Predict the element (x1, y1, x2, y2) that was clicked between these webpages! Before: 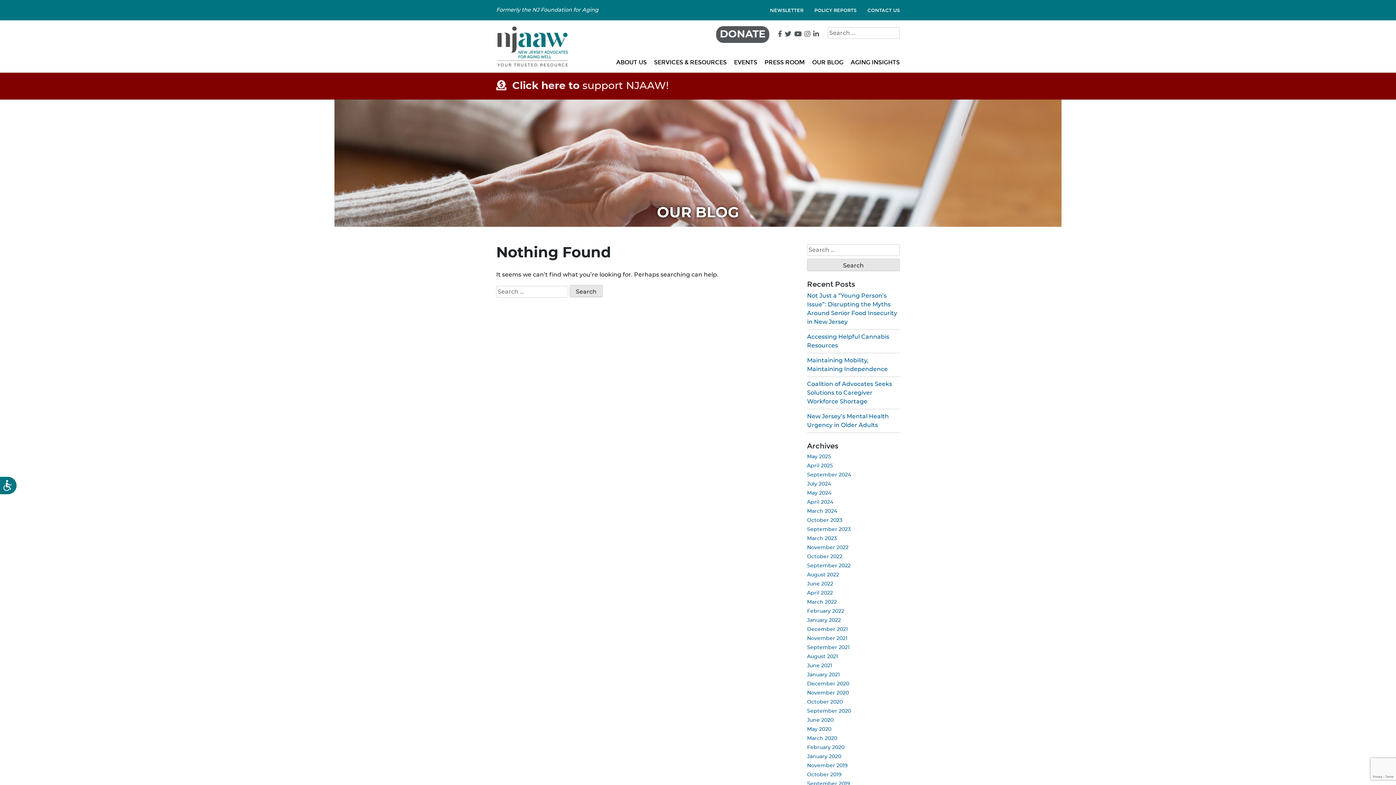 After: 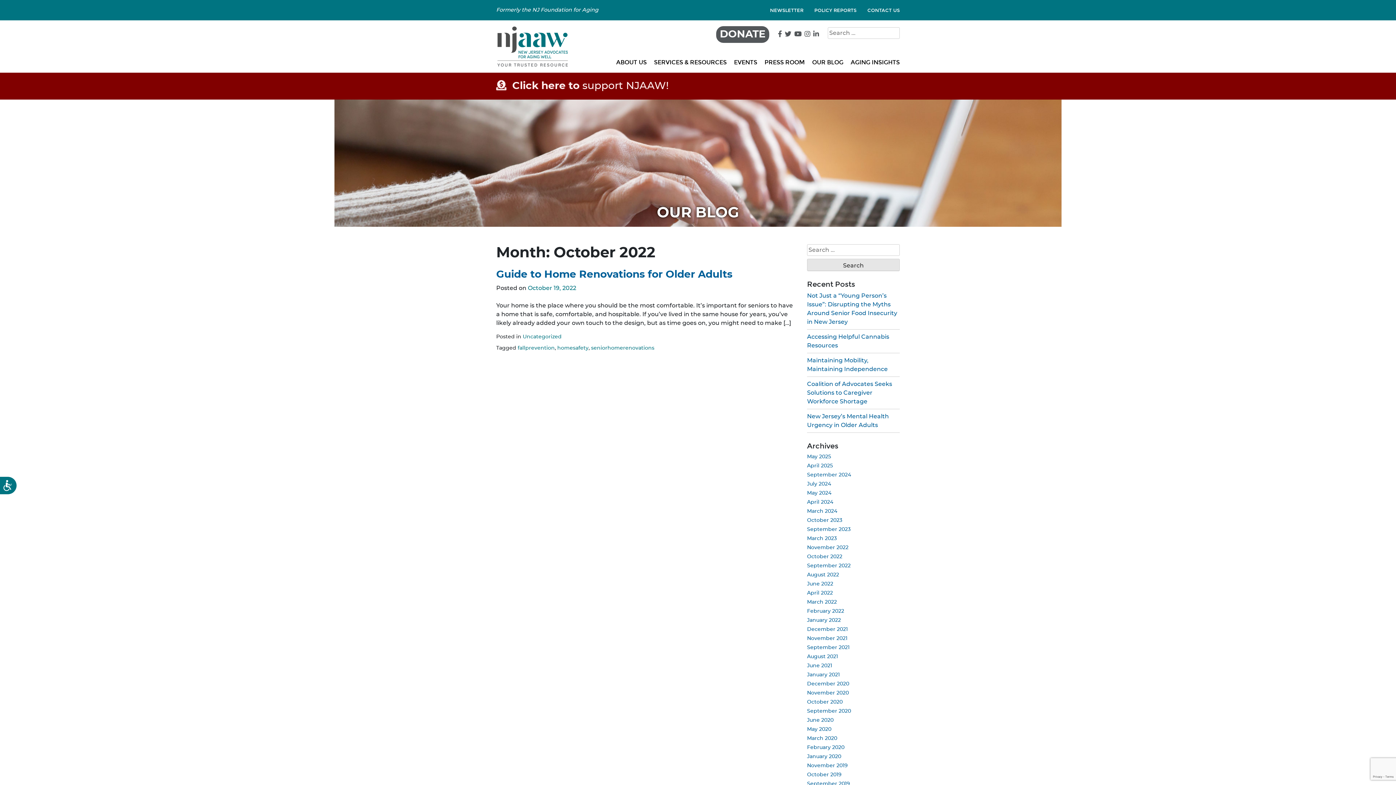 Action: label: October 2022 bbox: (807, 554, 842, 559)